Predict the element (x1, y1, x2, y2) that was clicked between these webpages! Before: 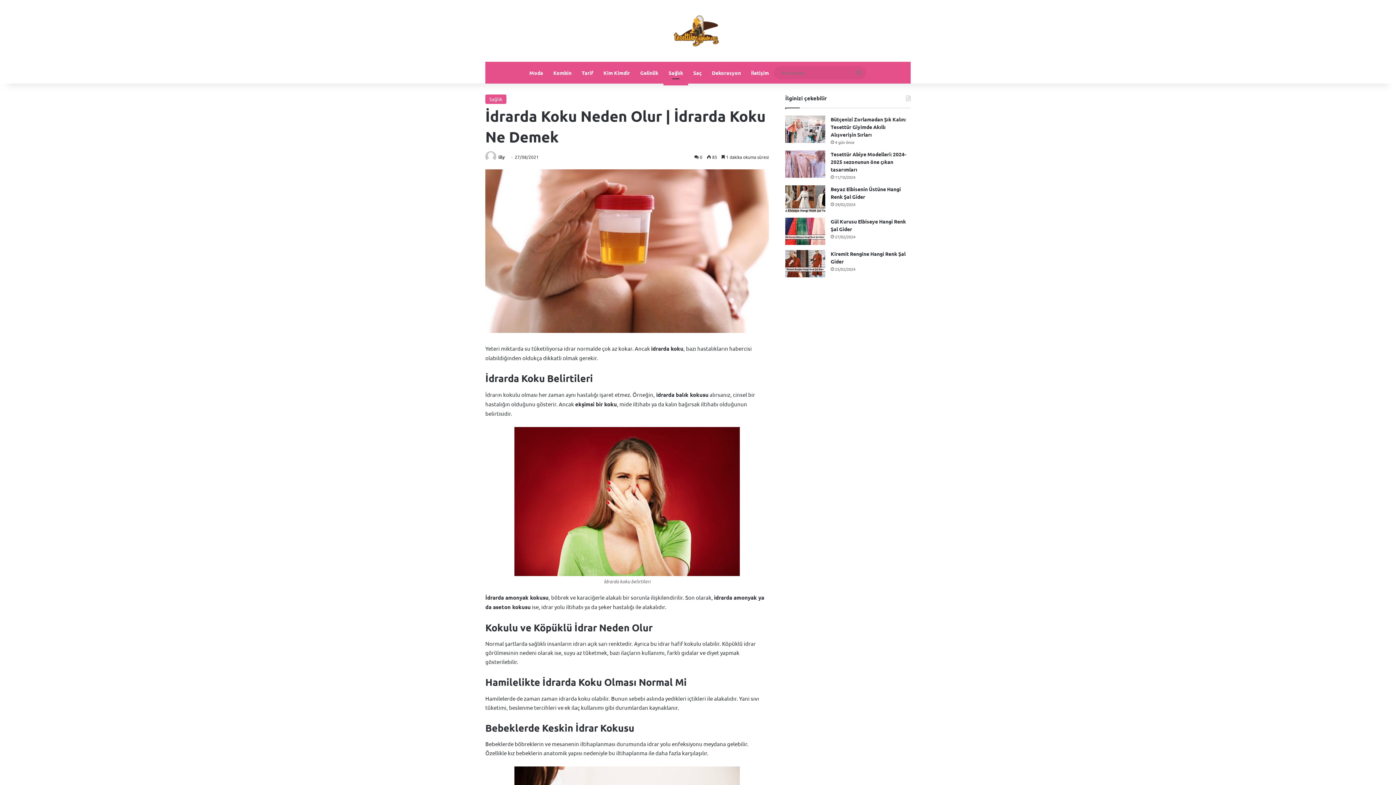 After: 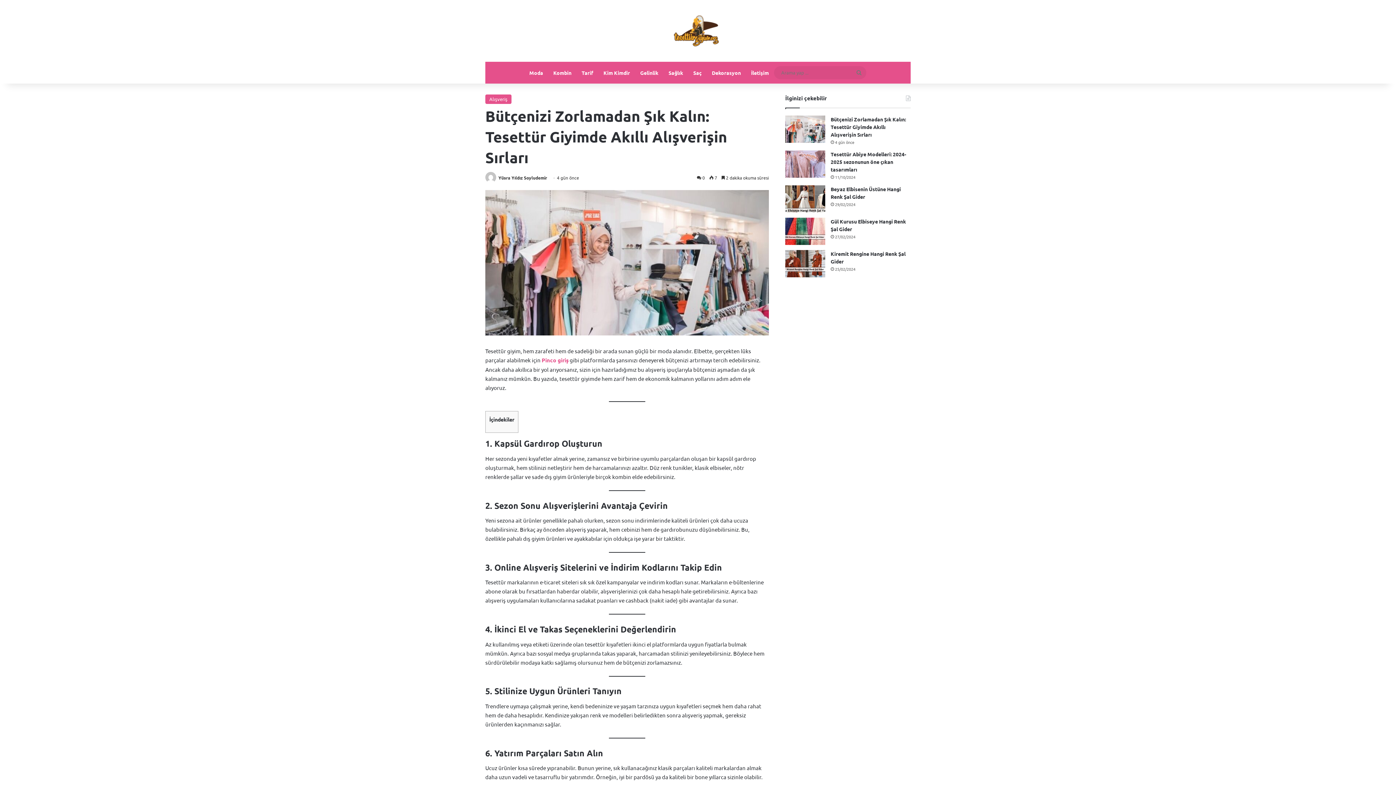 Action: label: Bütçenizi Zorlamadan Şık Kalın: Tesettür Giyimde Akıllı Alışverişin Sırları bbox: (785, 115, 825, 142)